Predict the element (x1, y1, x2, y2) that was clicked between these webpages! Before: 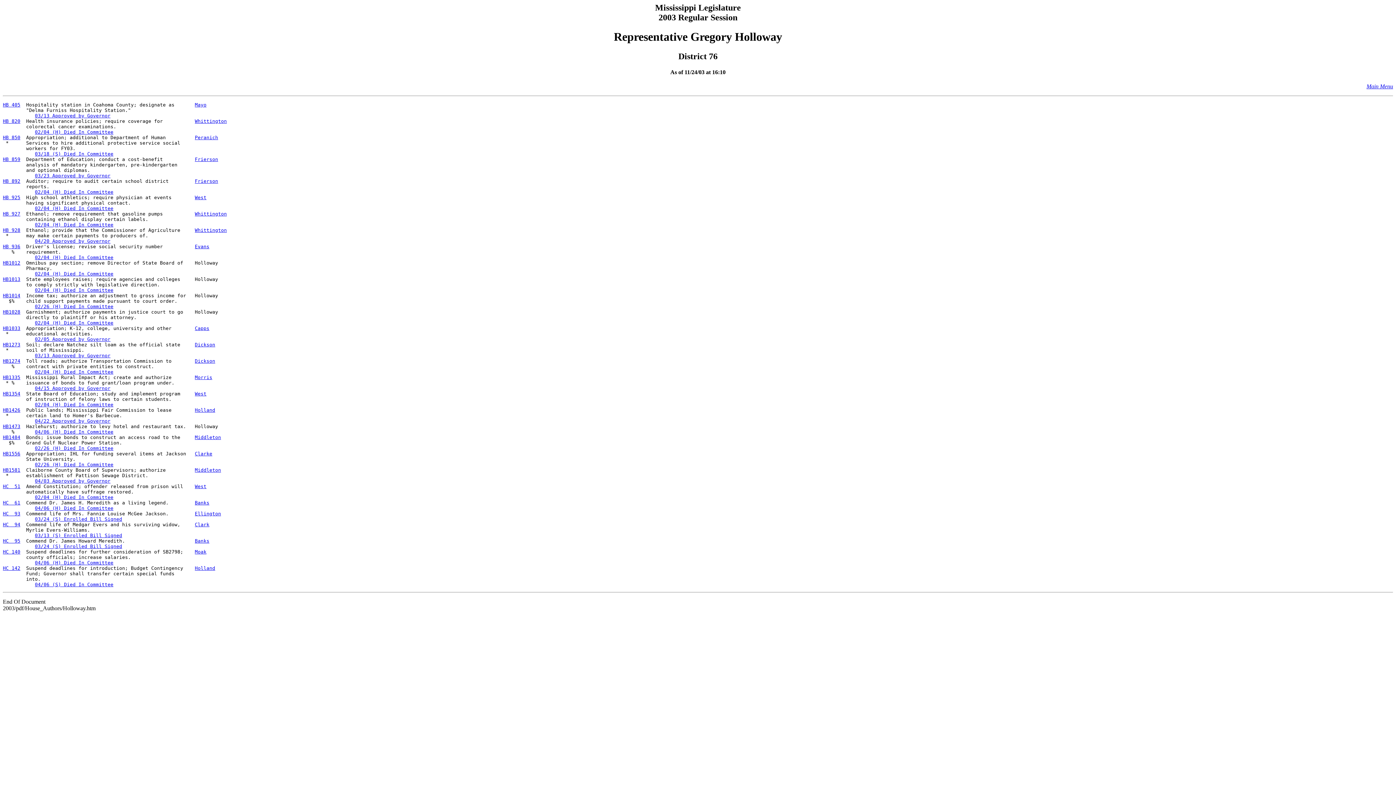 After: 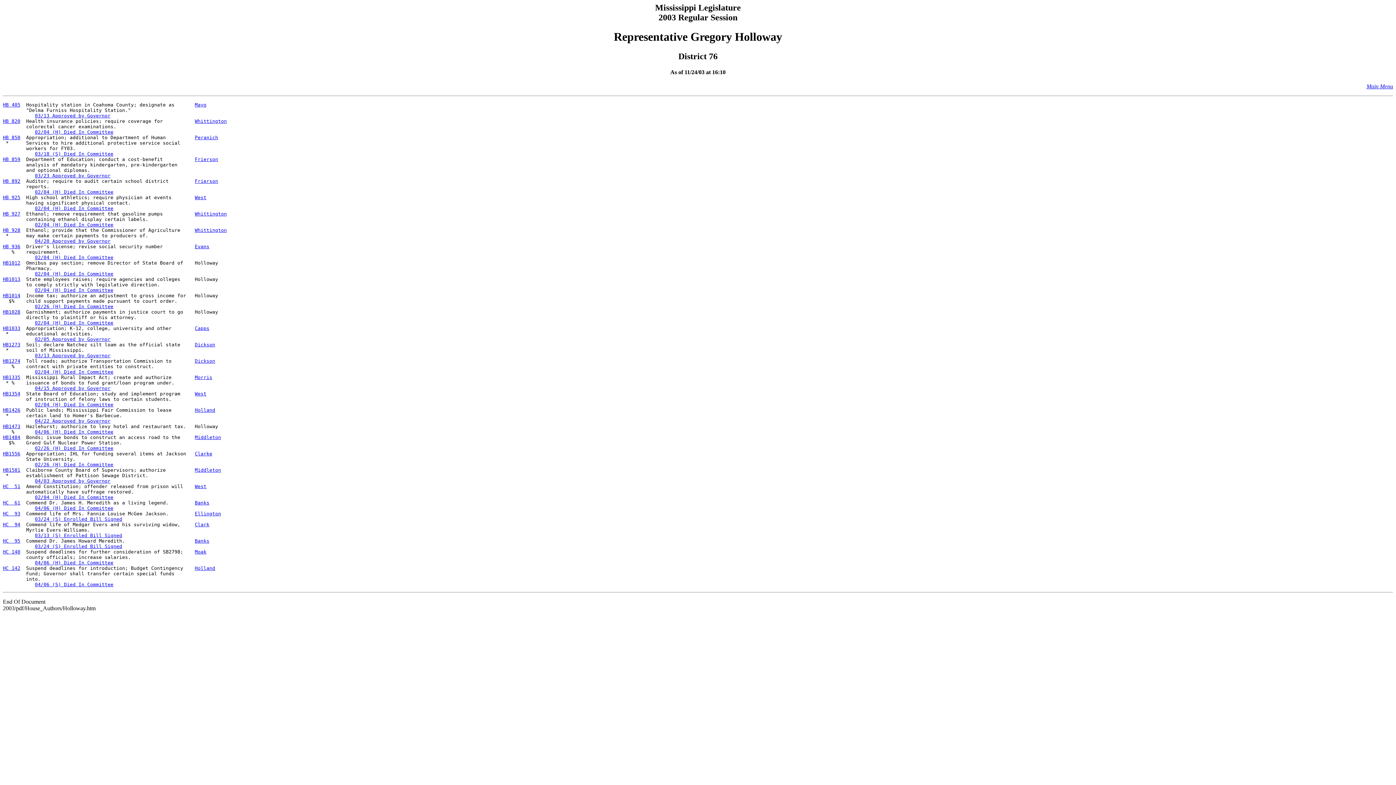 Action: label: HC  51 bbox: (2, 484, 20, 489)